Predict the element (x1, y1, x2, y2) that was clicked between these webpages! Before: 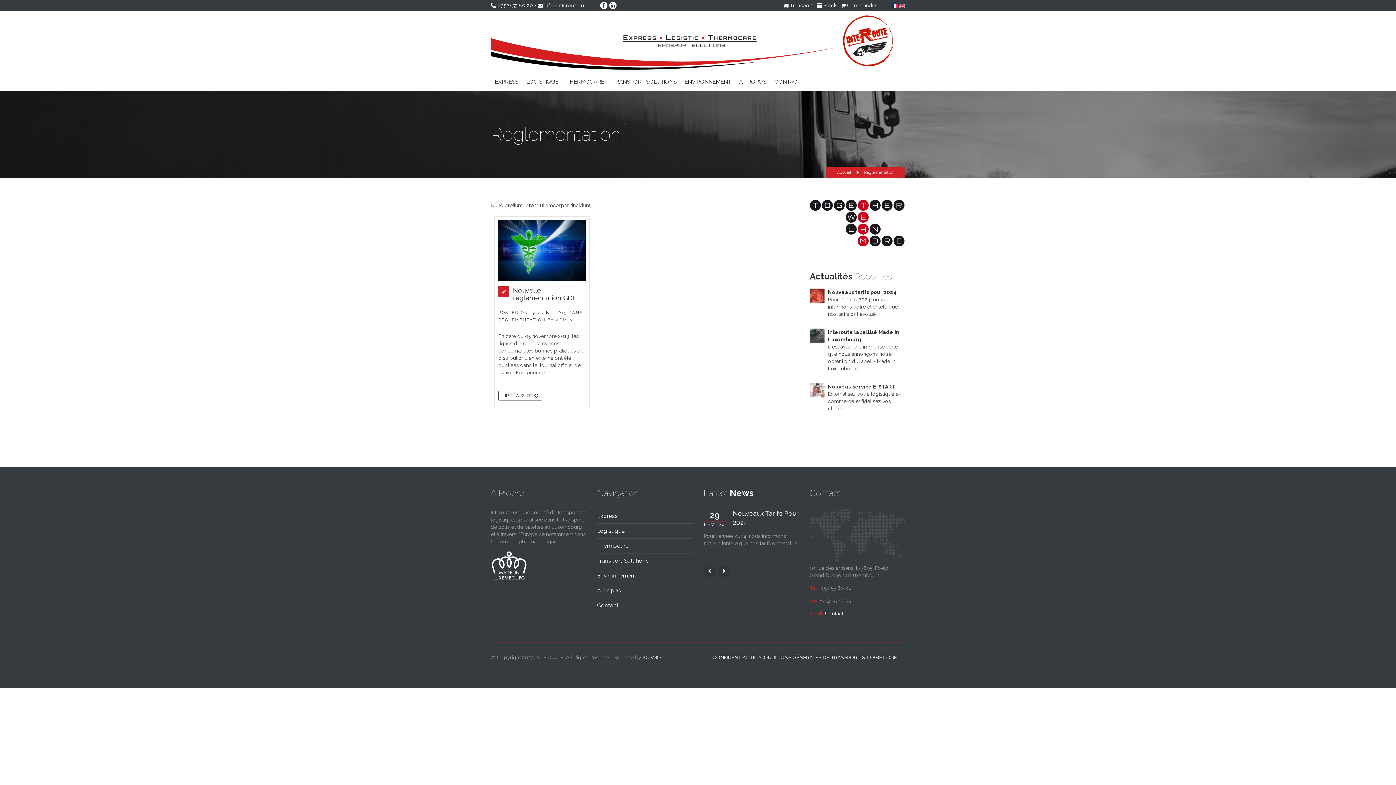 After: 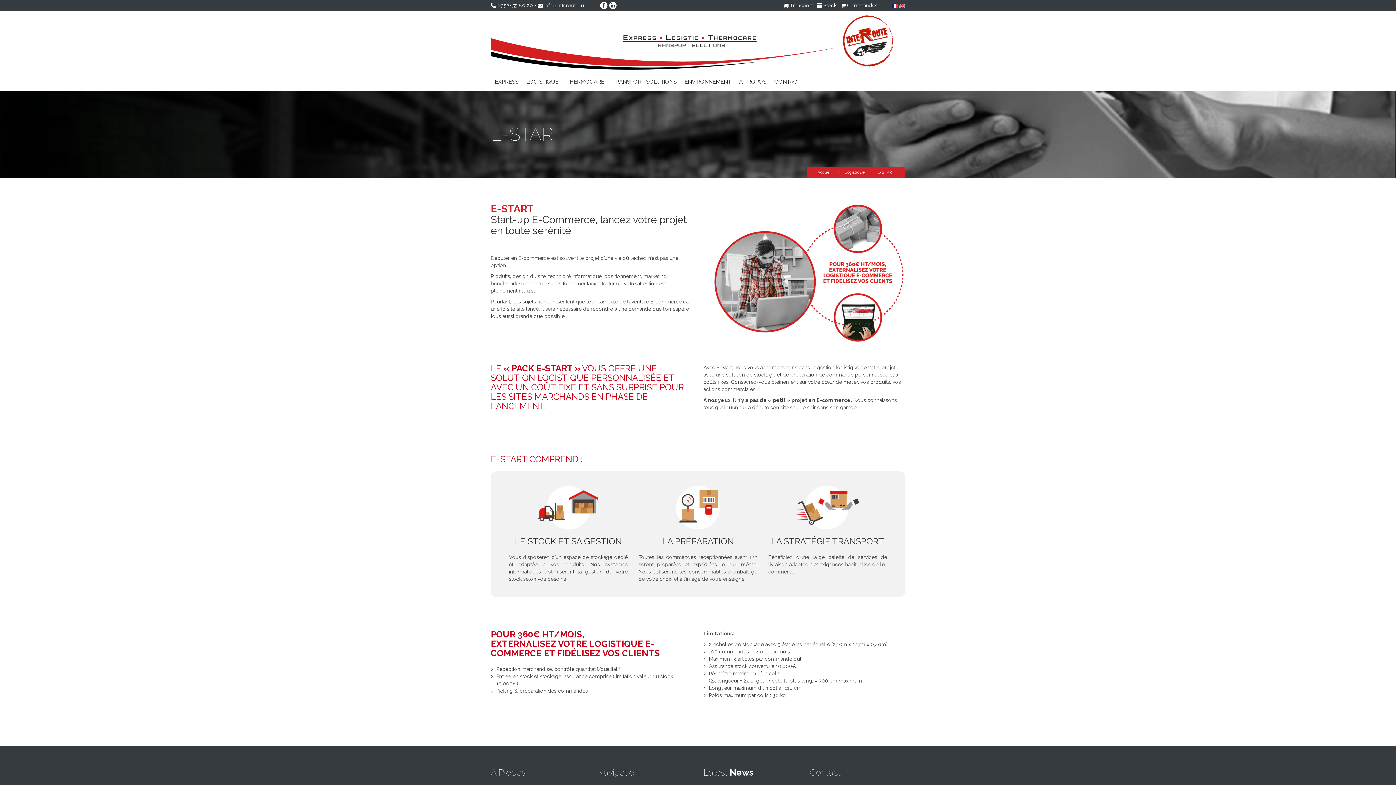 Action: label: LOGISTIQUE bbox: (526, 78, 558, 85)